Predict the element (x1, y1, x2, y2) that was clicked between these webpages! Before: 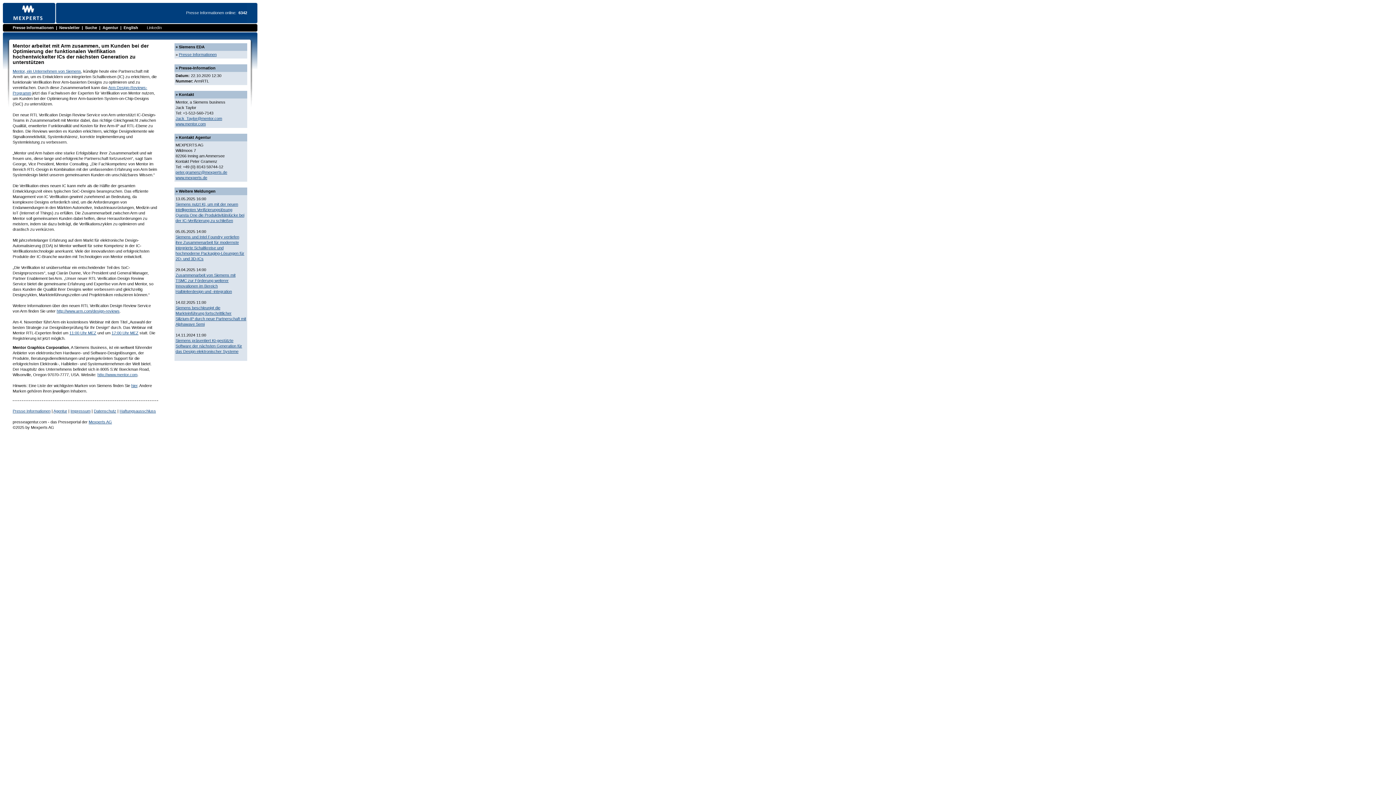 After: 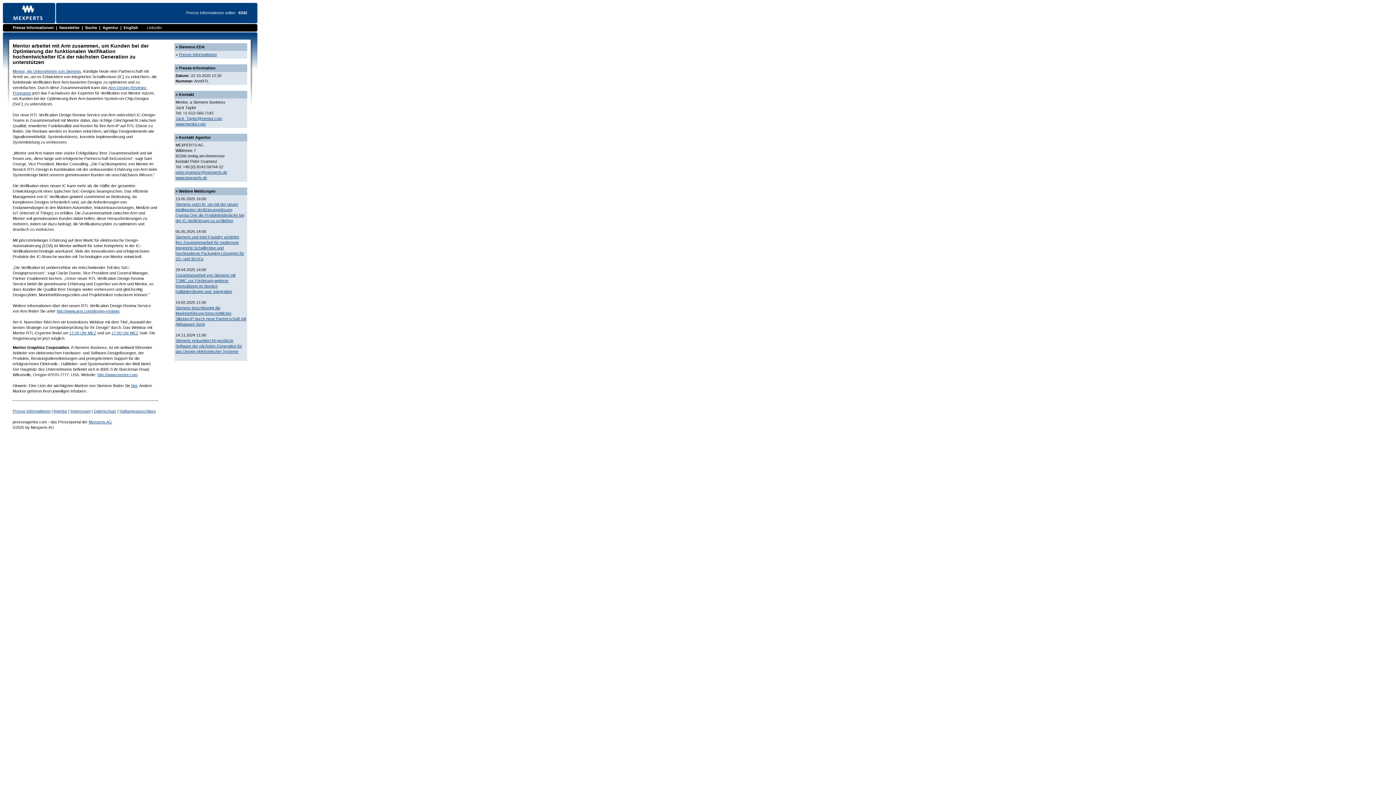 Action: label: http://www.arm.com/design-reviews bbox: (56, 309, 119, 313)